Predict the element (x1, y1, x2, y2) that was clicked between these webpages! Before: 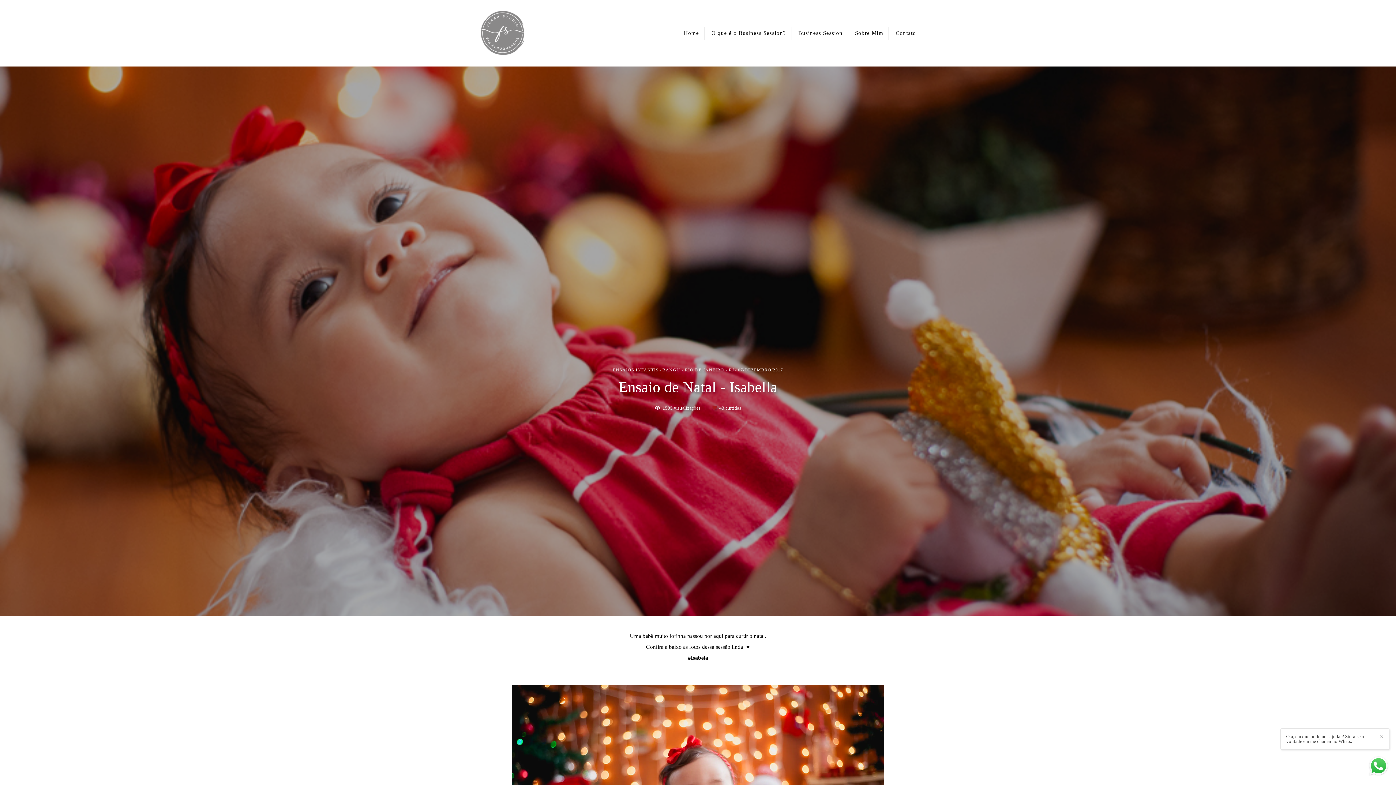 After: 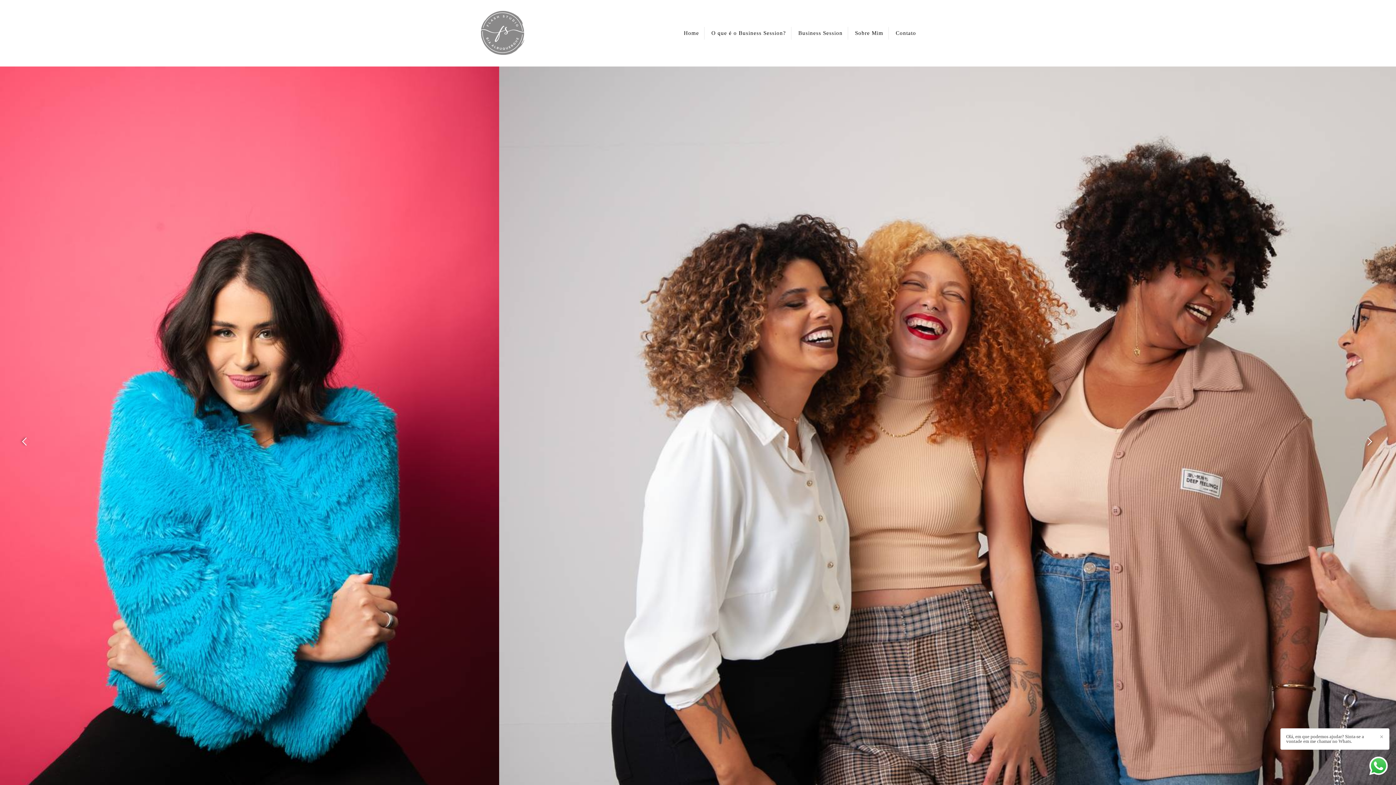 Action: bbox: (480, 10, 531, 55)